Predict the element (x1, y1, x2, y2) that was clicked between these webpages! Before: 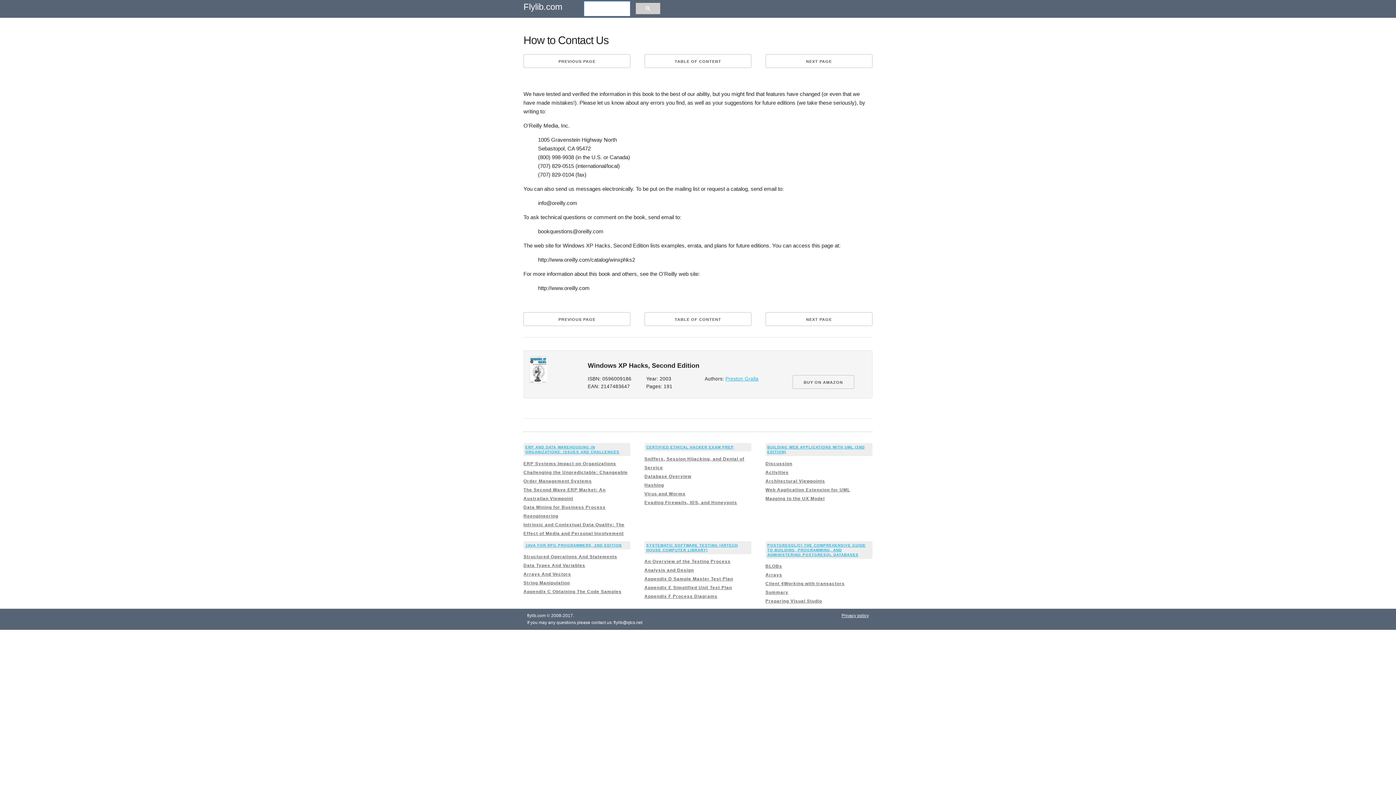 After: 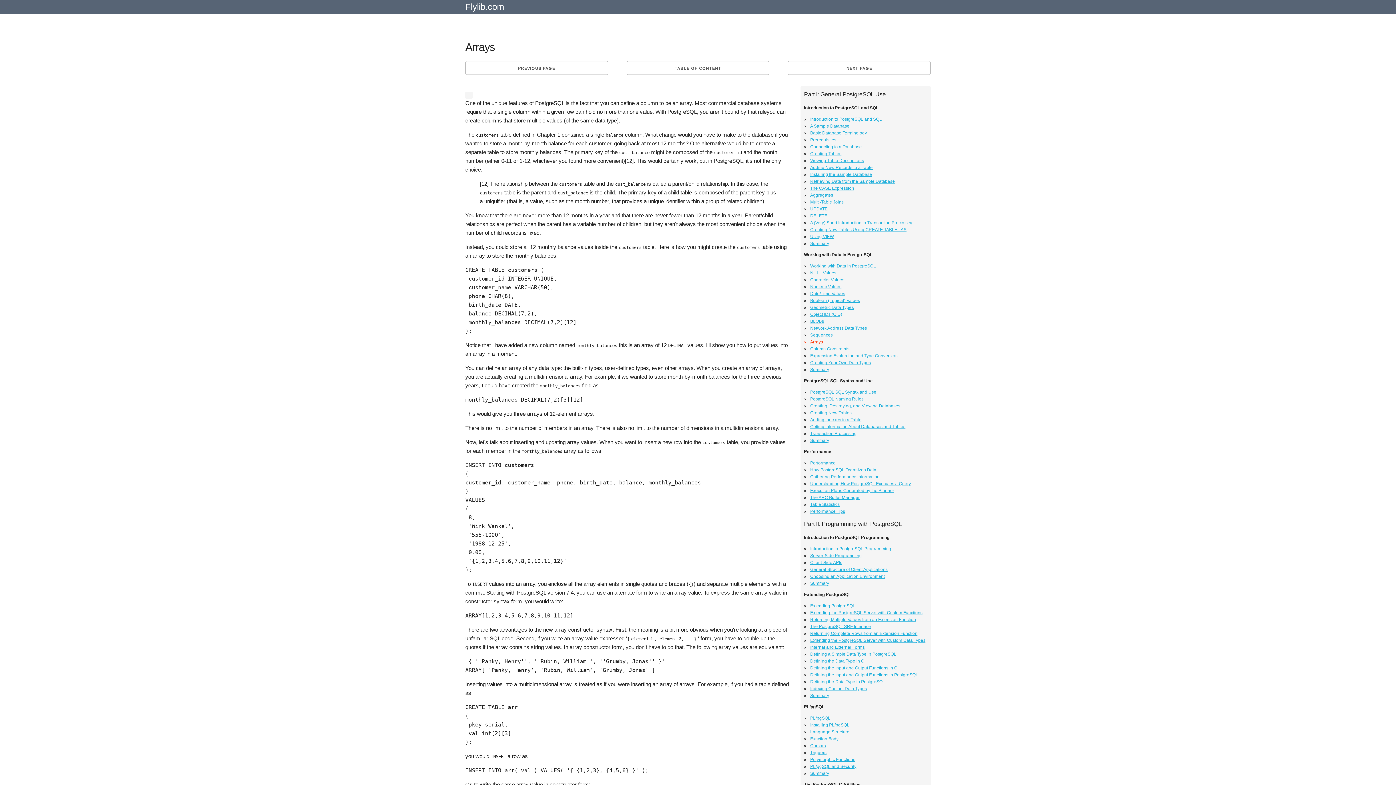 Action: label: Arrays bbox: (765, 572, 782, 577)